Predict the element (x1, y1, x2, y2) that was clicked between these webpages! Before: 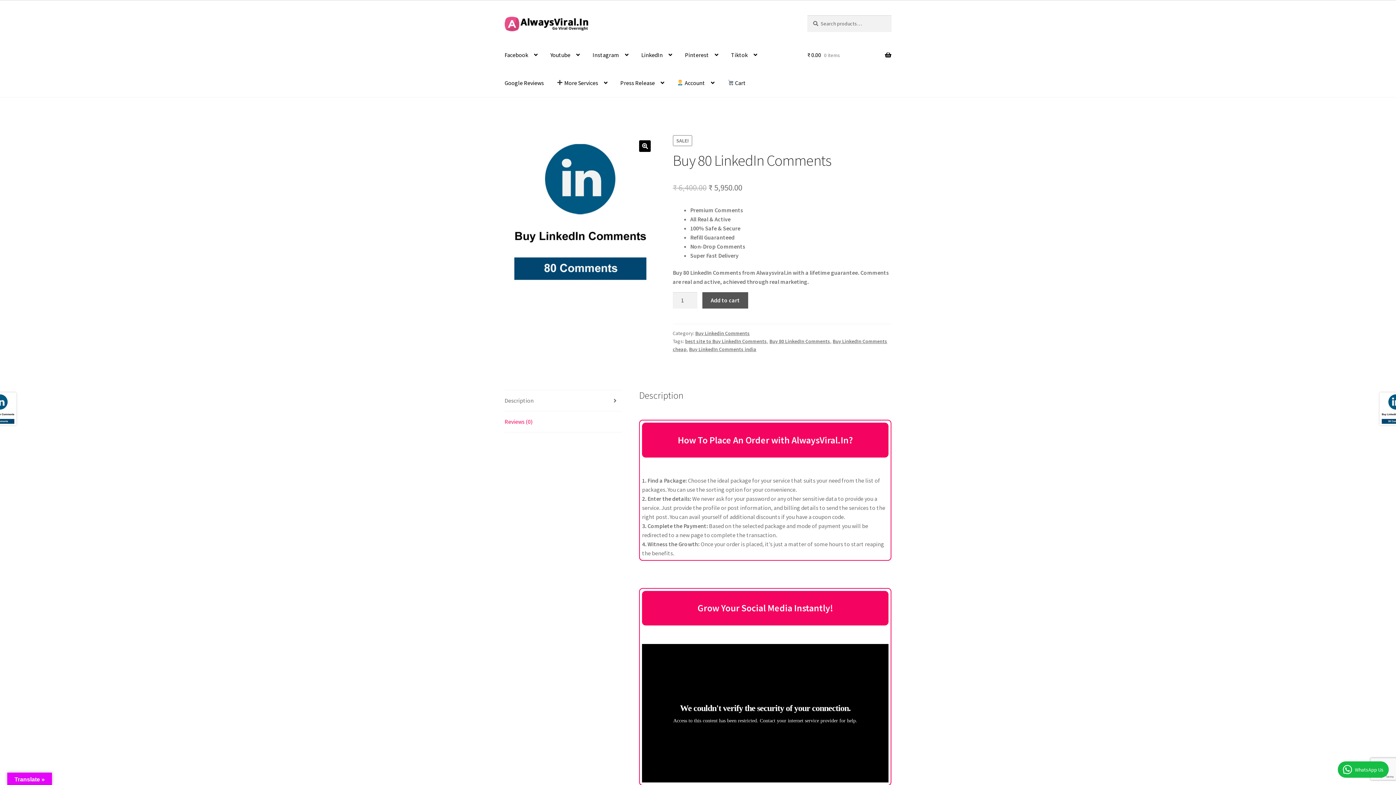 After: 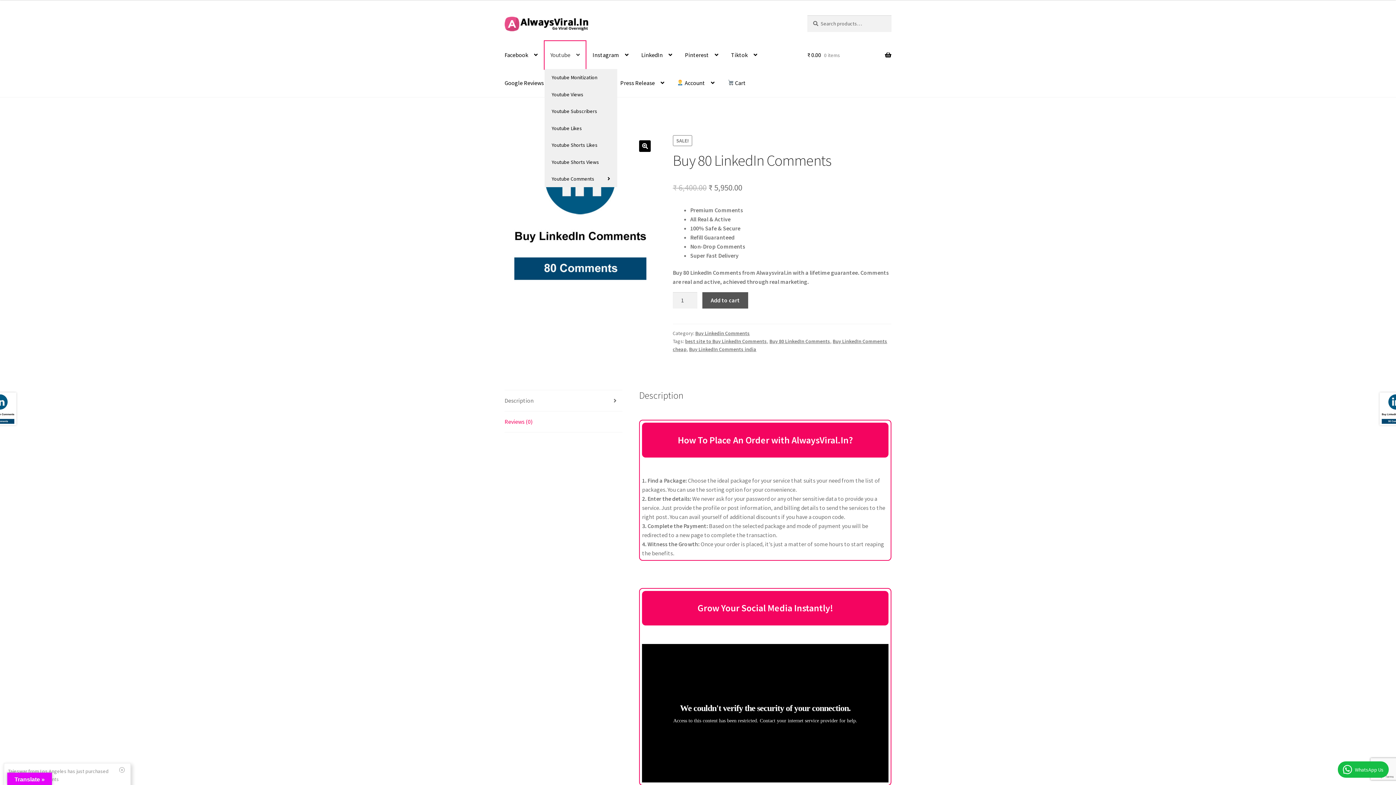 Action: bbox: (544, 41, 585, 69) label: Youtube